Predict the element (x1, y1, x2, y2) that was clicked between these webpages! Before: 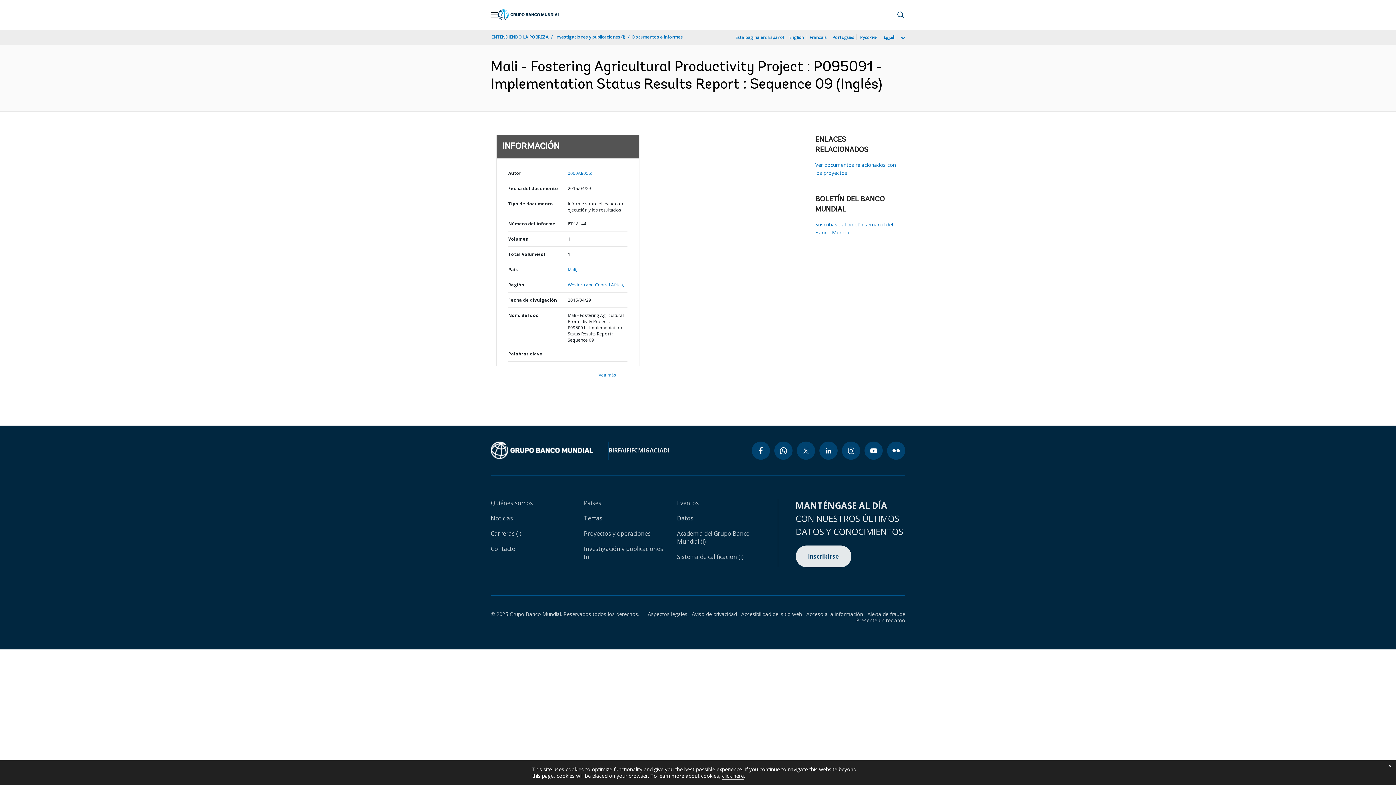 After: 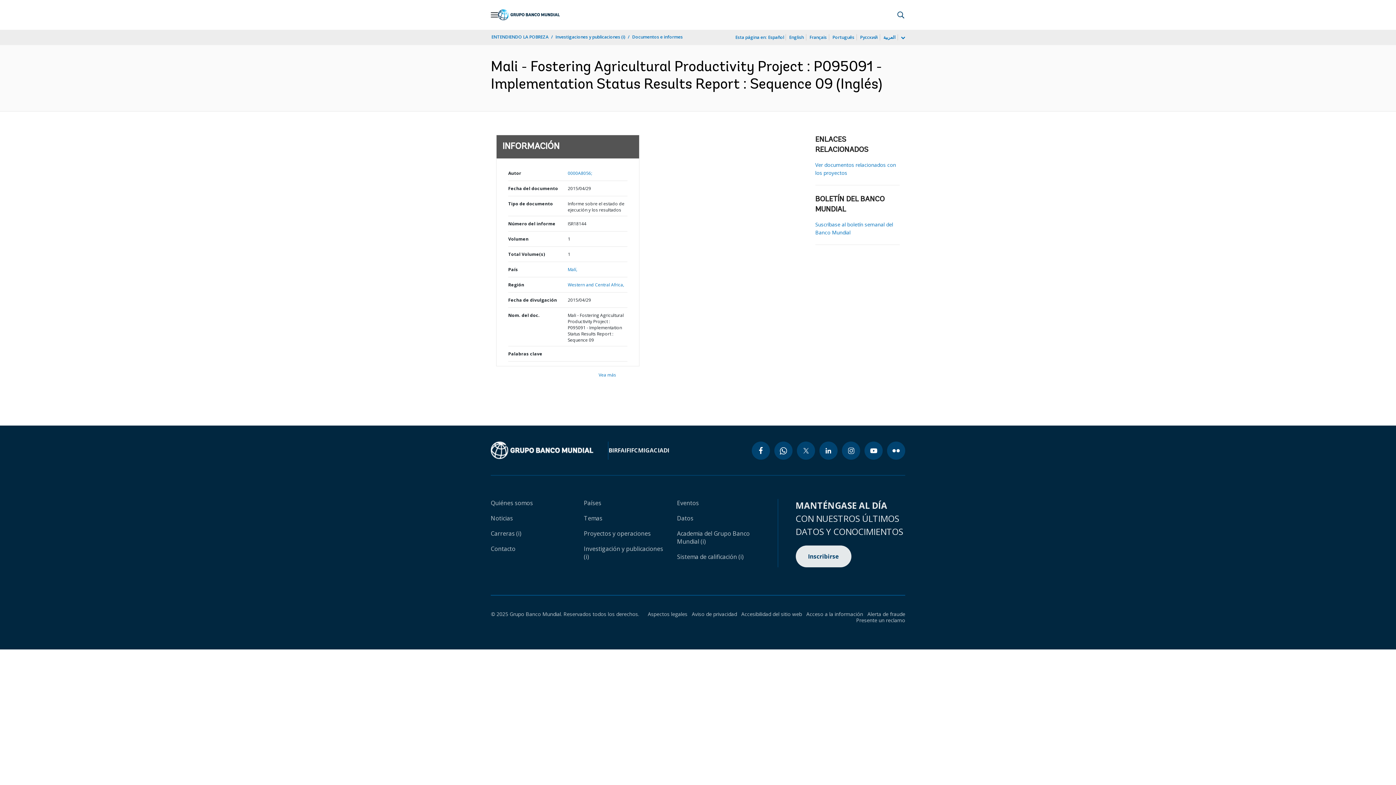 Action: bbox: (1384, 760, 1396, 772) label: close cookies policy notification